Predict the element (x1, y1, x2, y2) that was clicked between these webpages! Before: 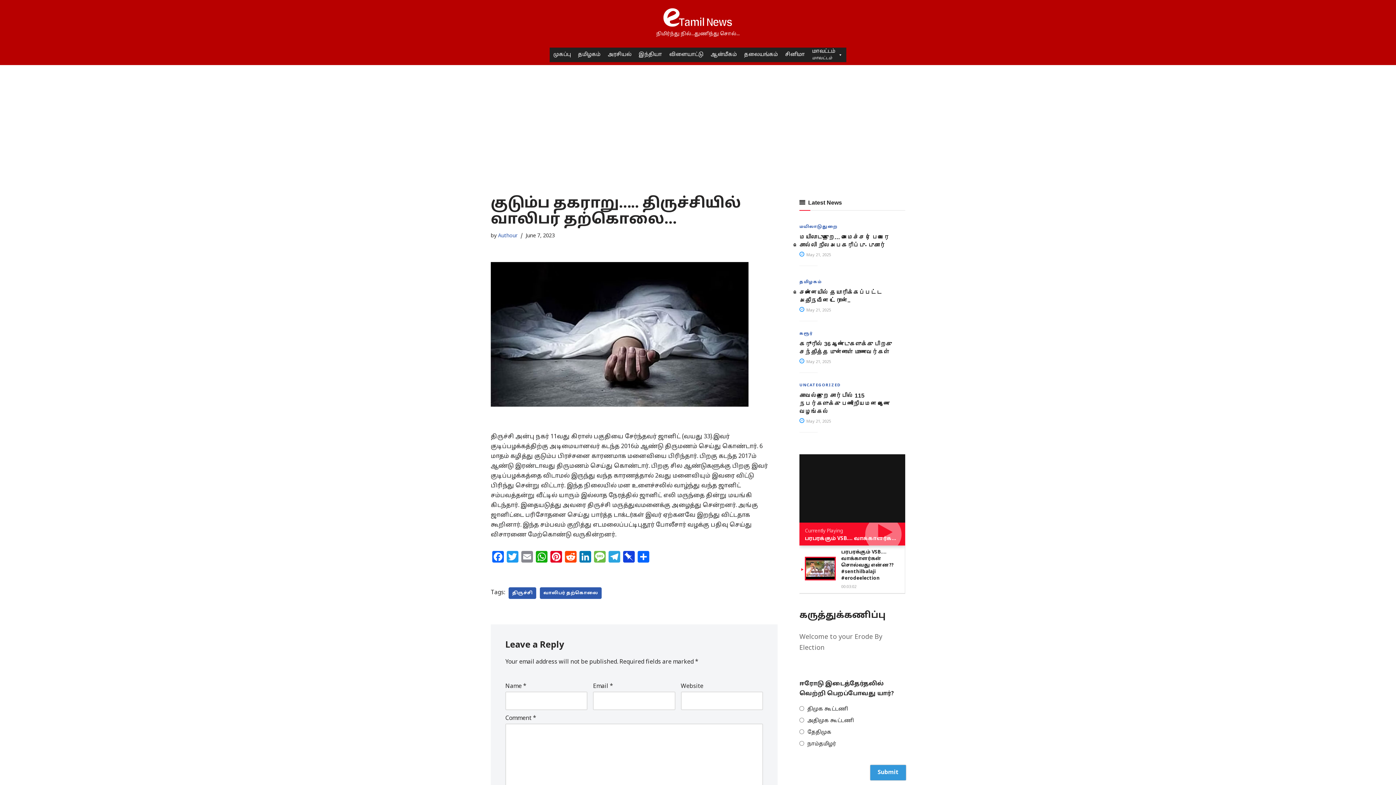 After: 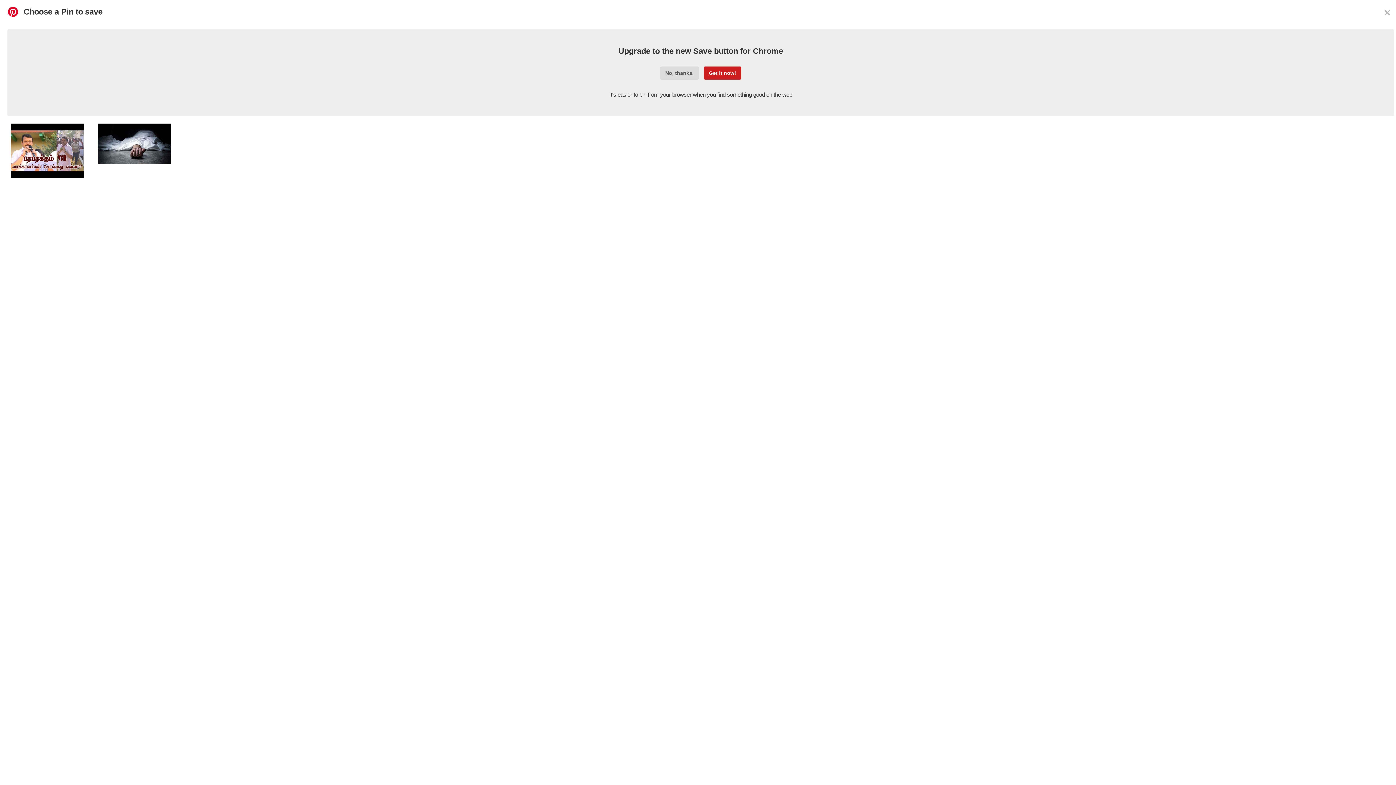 Action: bbox: (549, 551, 563, 565) label: Pinterest